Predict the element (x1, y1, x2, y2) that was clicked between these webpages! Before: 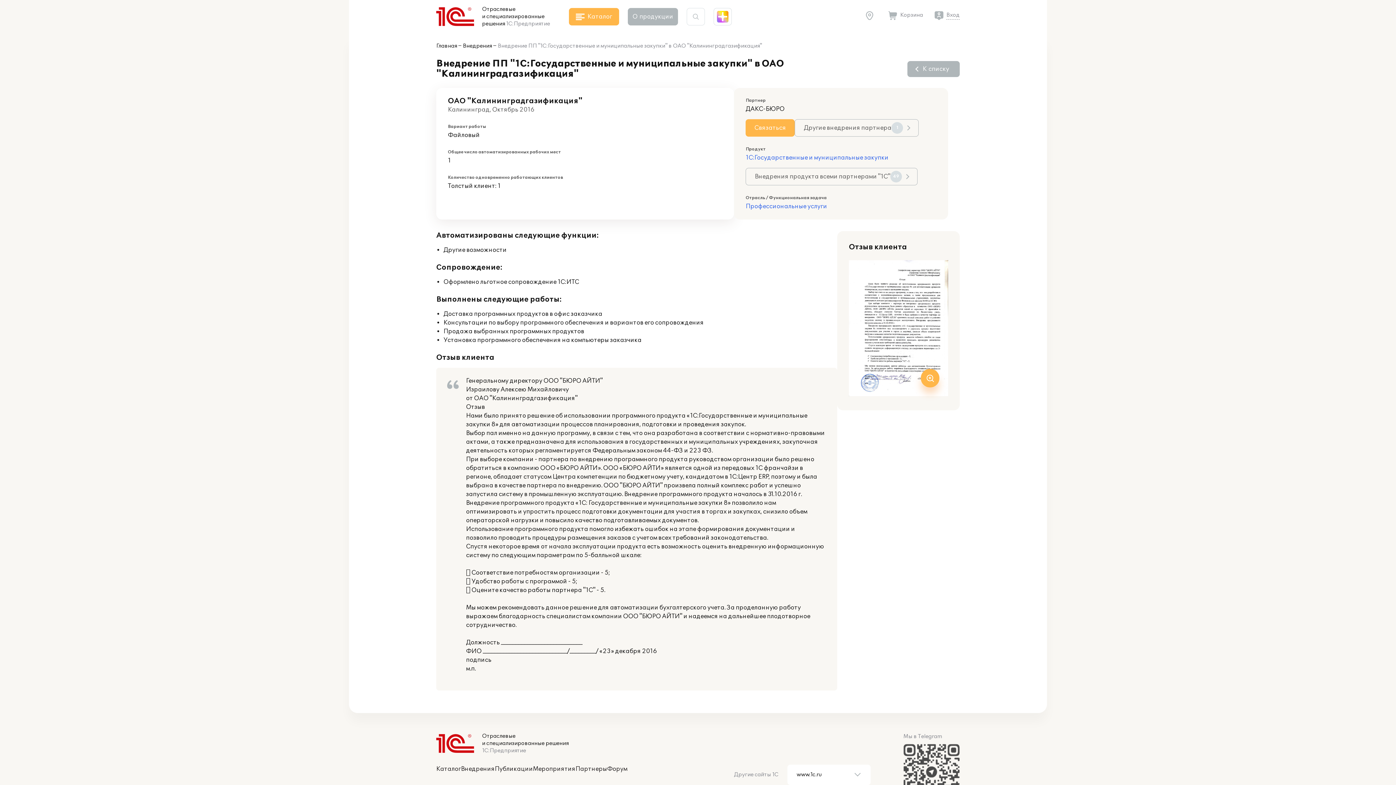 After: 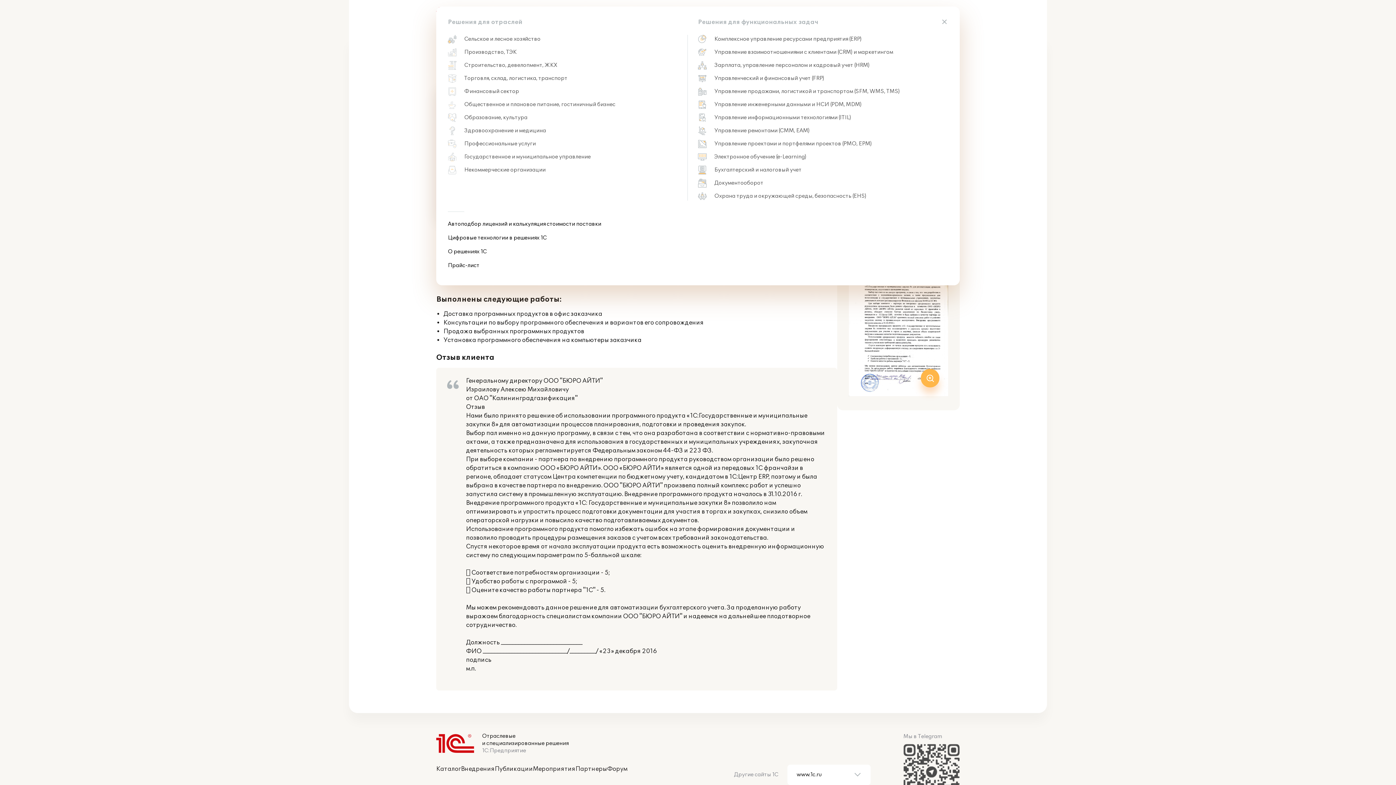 Action: label: Каталог bbox: (569, 8, 619, 25)